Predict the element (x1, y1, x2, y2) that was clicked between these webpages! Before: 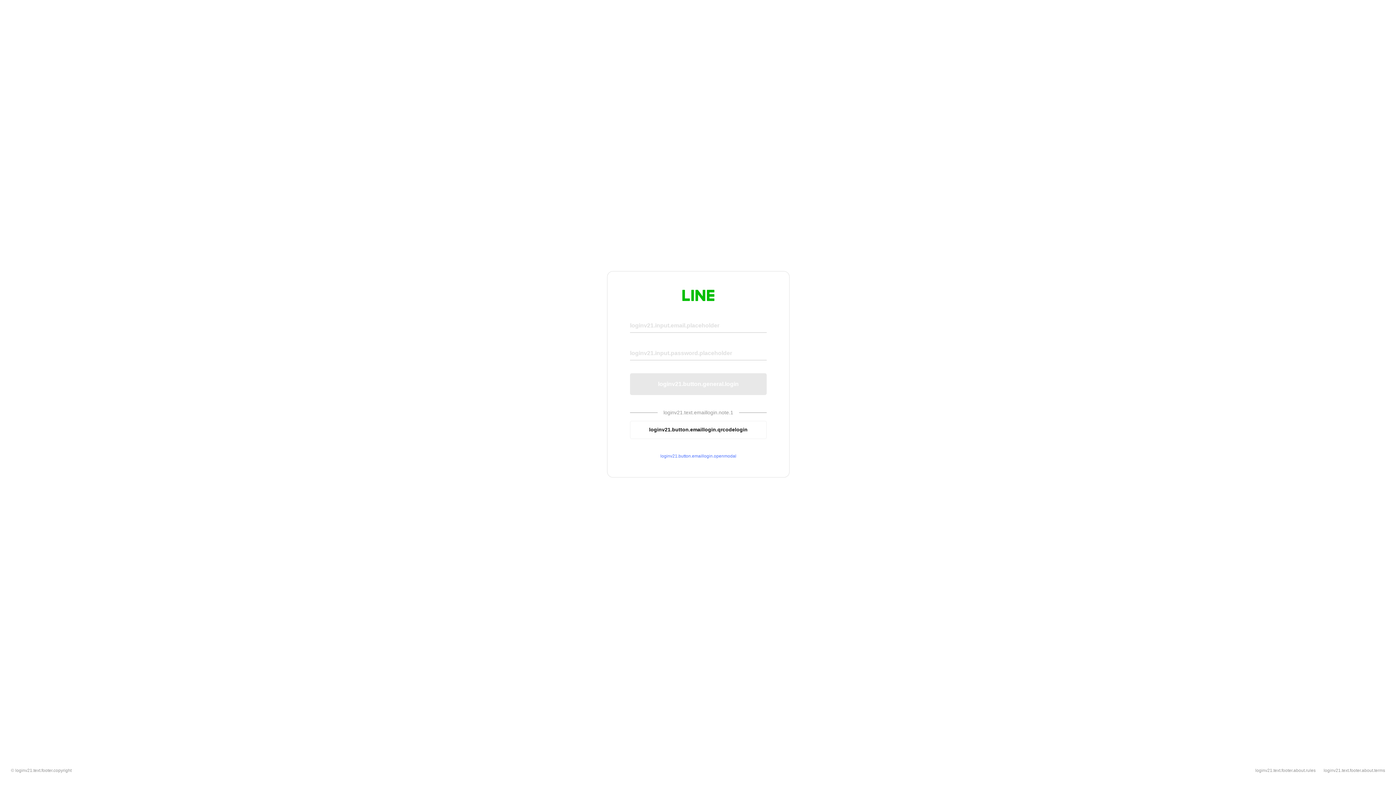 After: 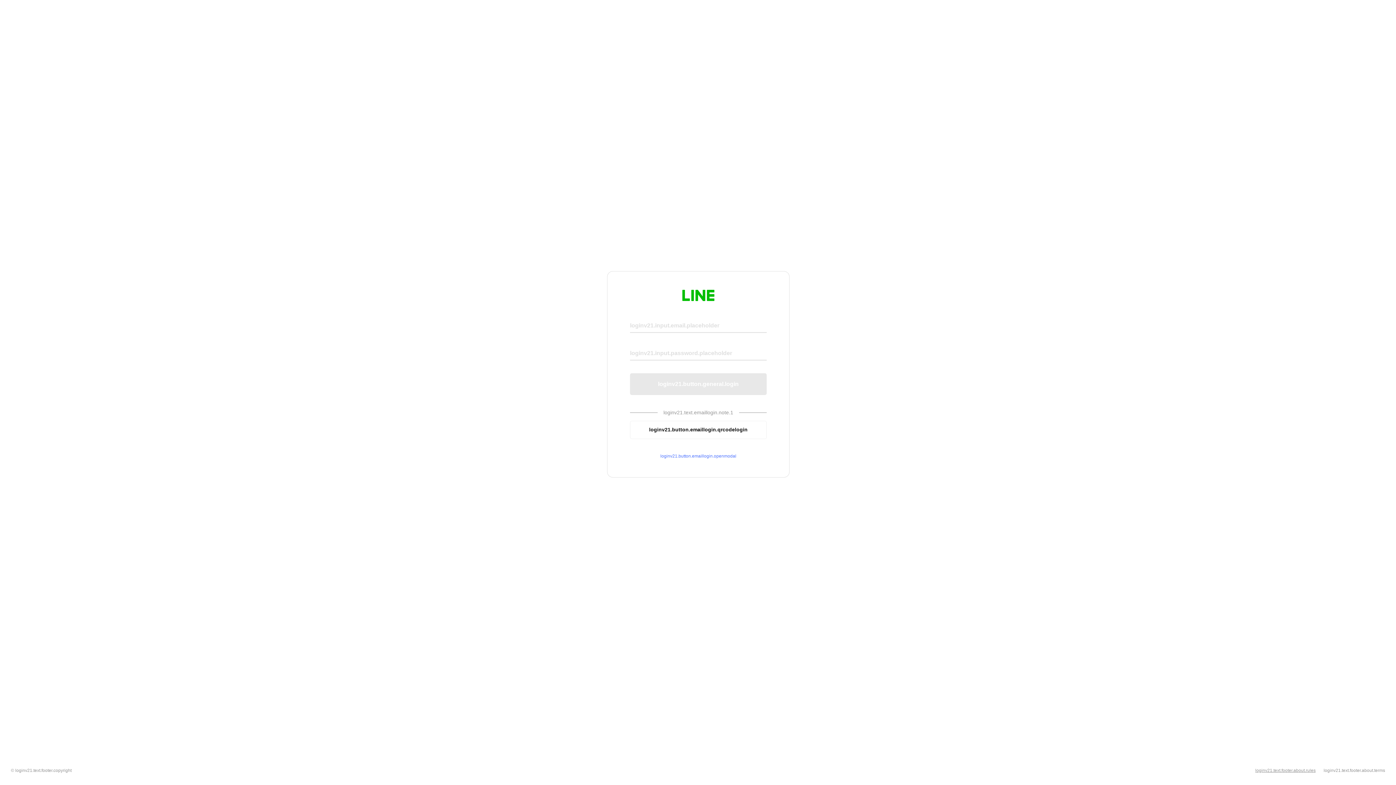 Action: label: loginv21.text.footer.about.rules bbox: (1255, 768, 1316, 773)